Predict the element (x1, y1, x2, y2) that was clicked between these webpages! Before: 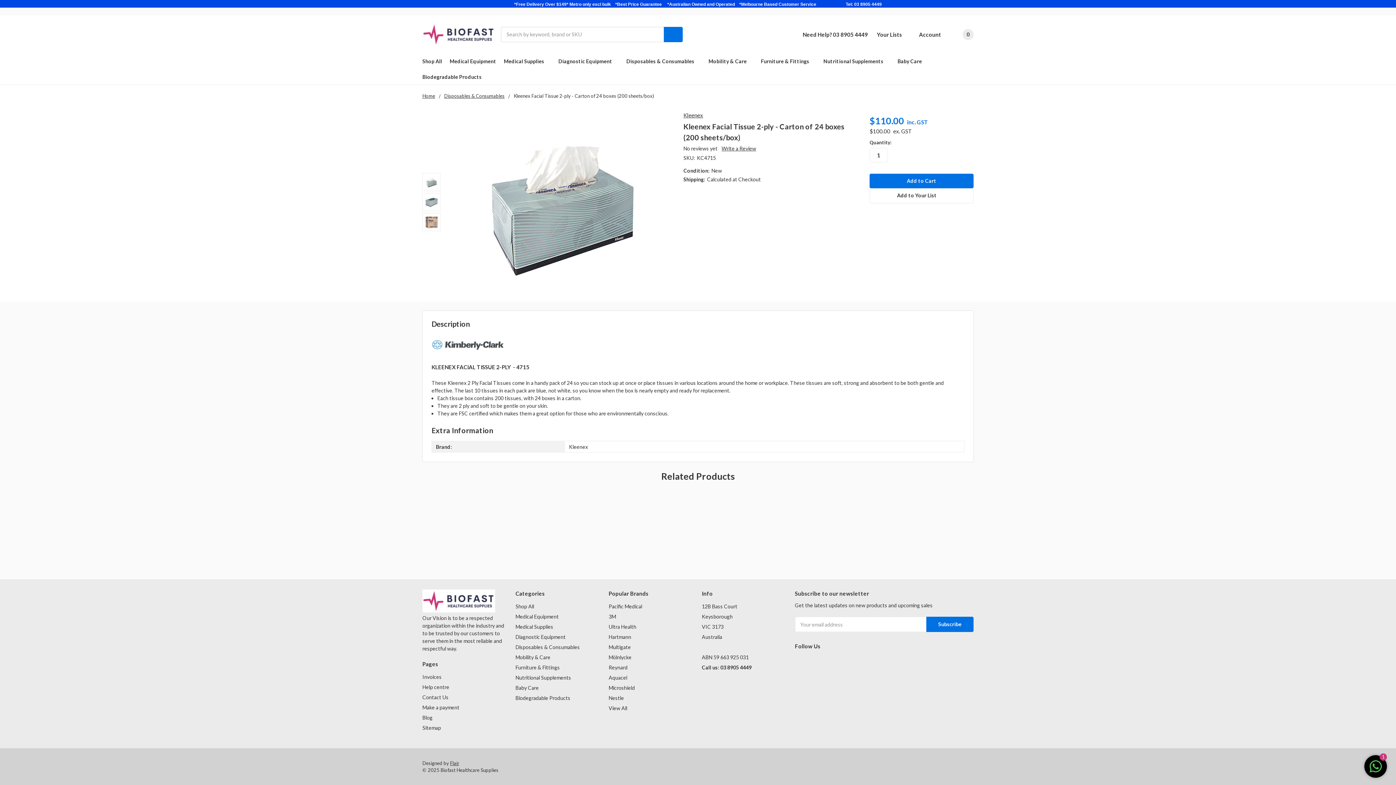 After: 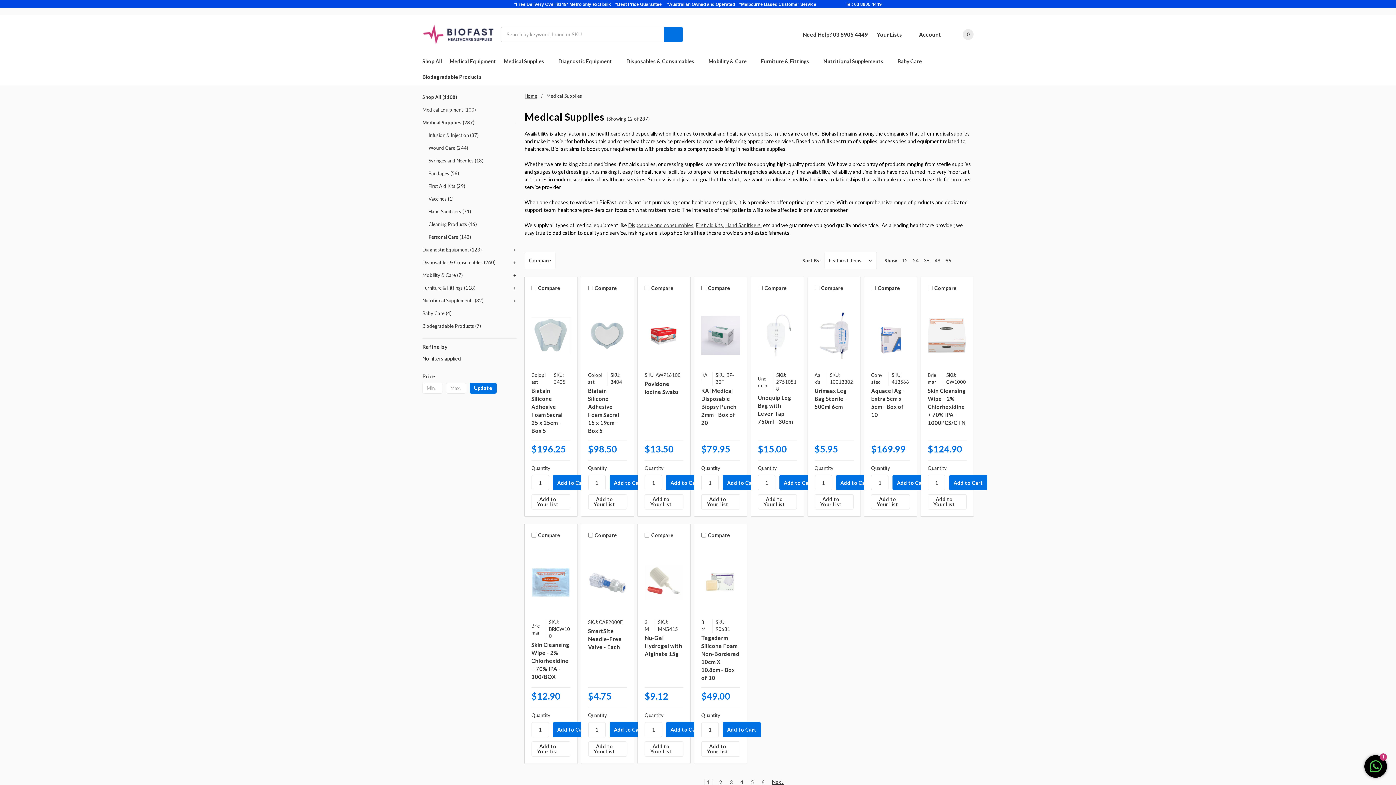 Action: bbox: (515, 624, 553, 630) label: Medical Supplies